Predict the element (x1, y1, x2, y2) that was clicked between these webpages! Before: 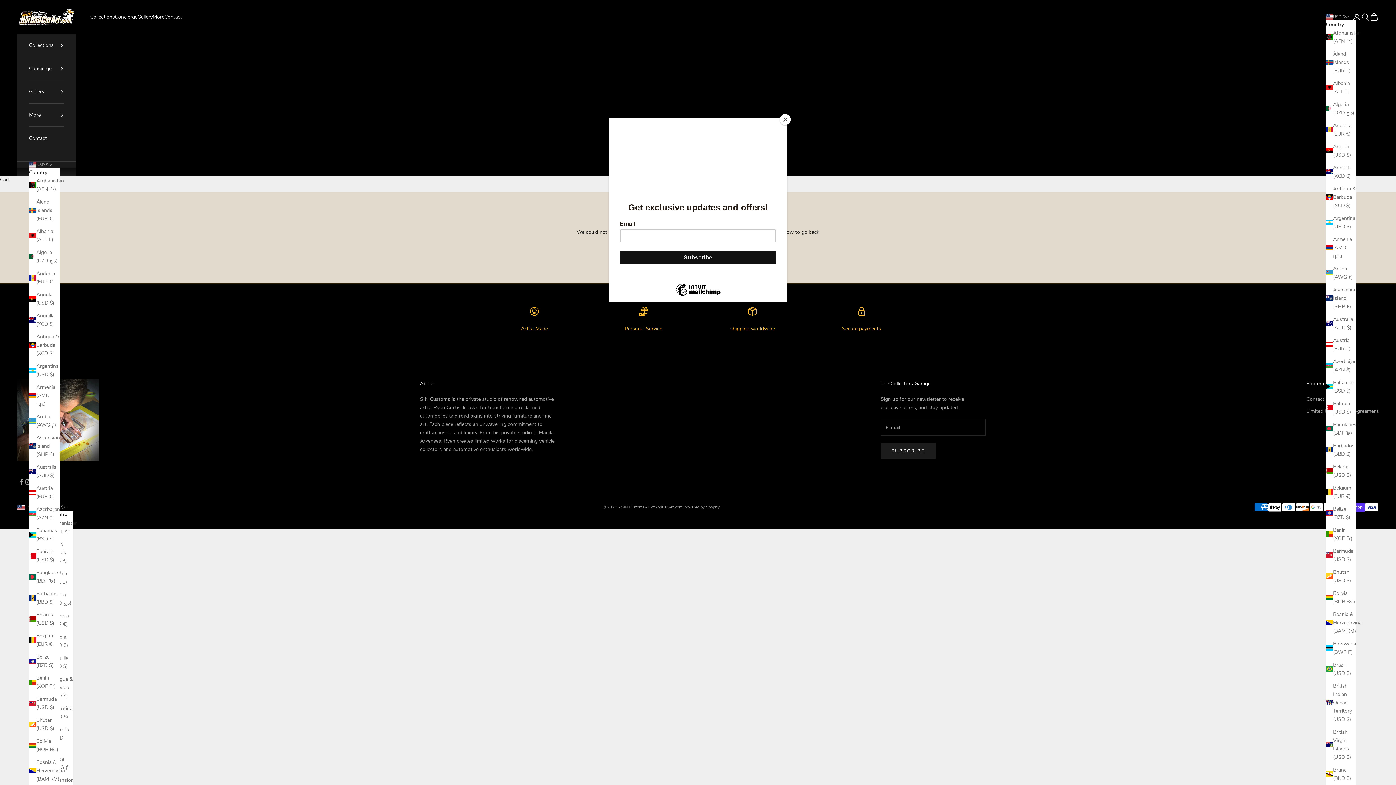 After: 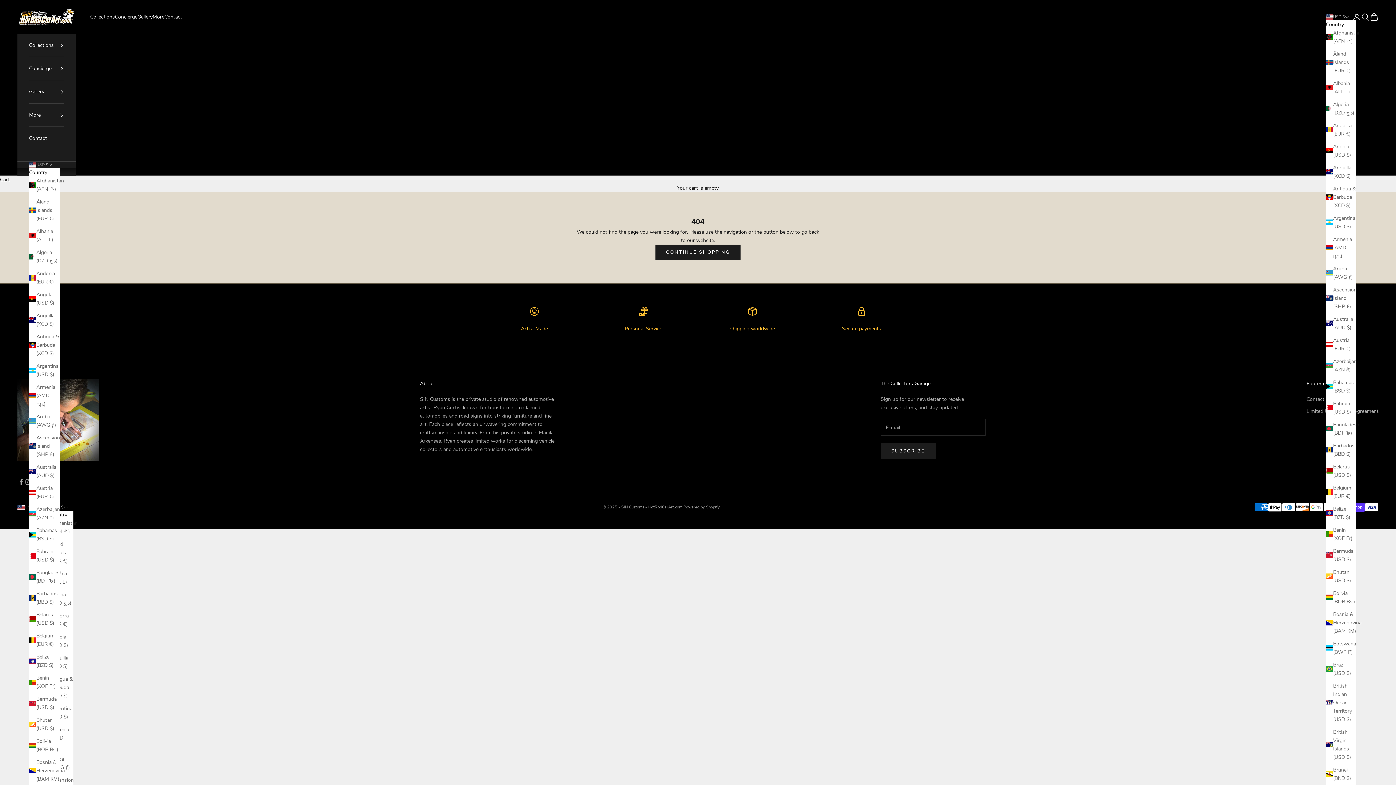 Action: bbox: (780, 114, 790, 125) label: Close